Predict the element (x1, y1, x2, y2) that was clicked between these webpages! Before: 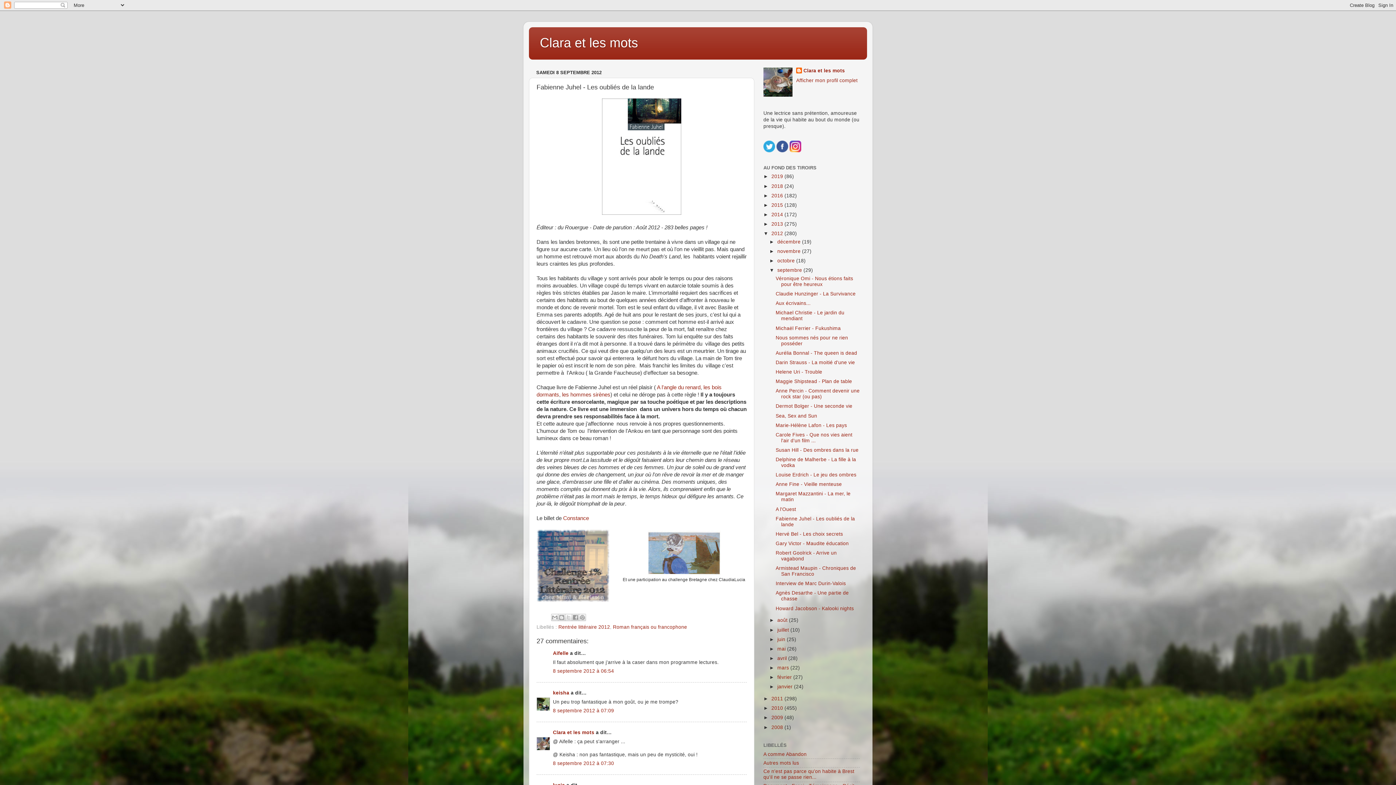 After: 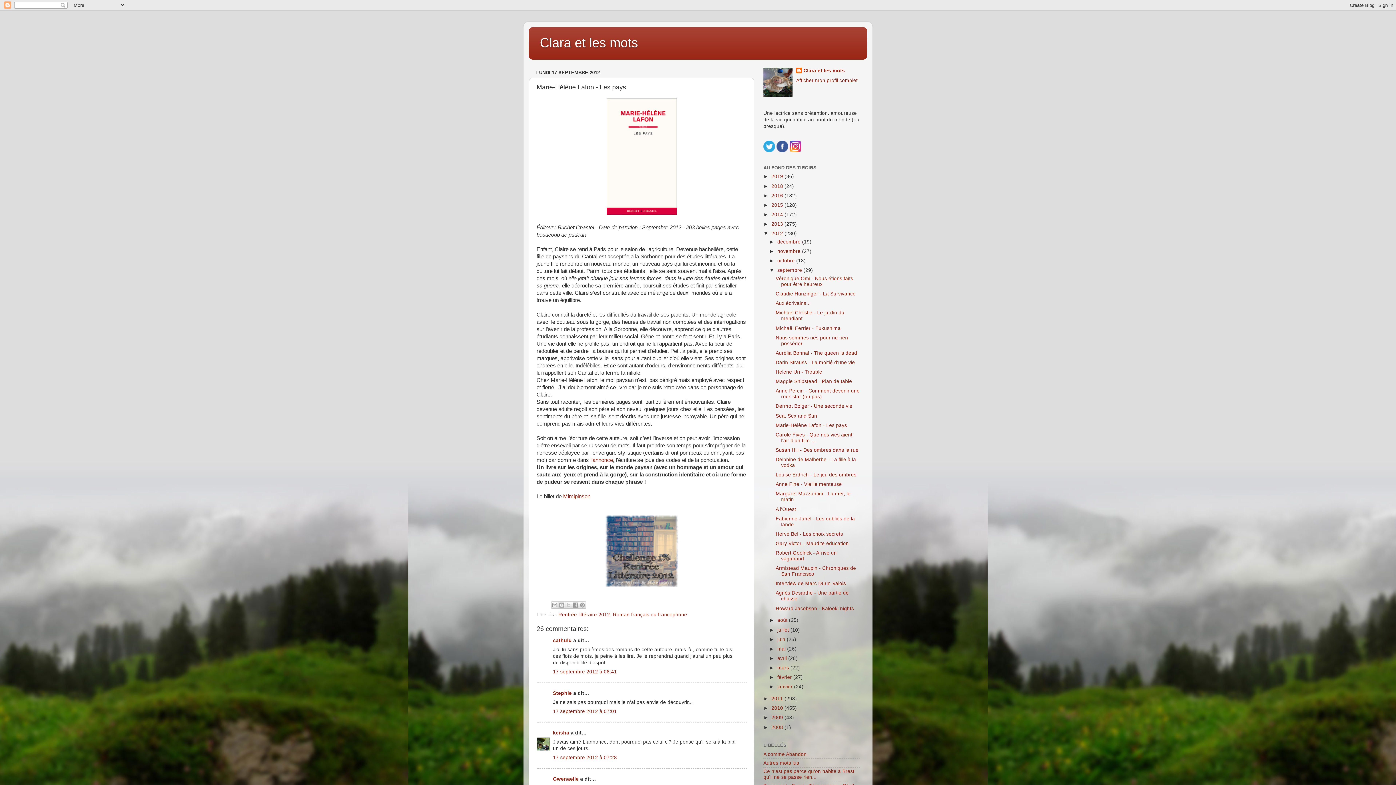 Action: label: Marie-Hélène Lafon - Les pays bbox: (775, 422, 847, 428)